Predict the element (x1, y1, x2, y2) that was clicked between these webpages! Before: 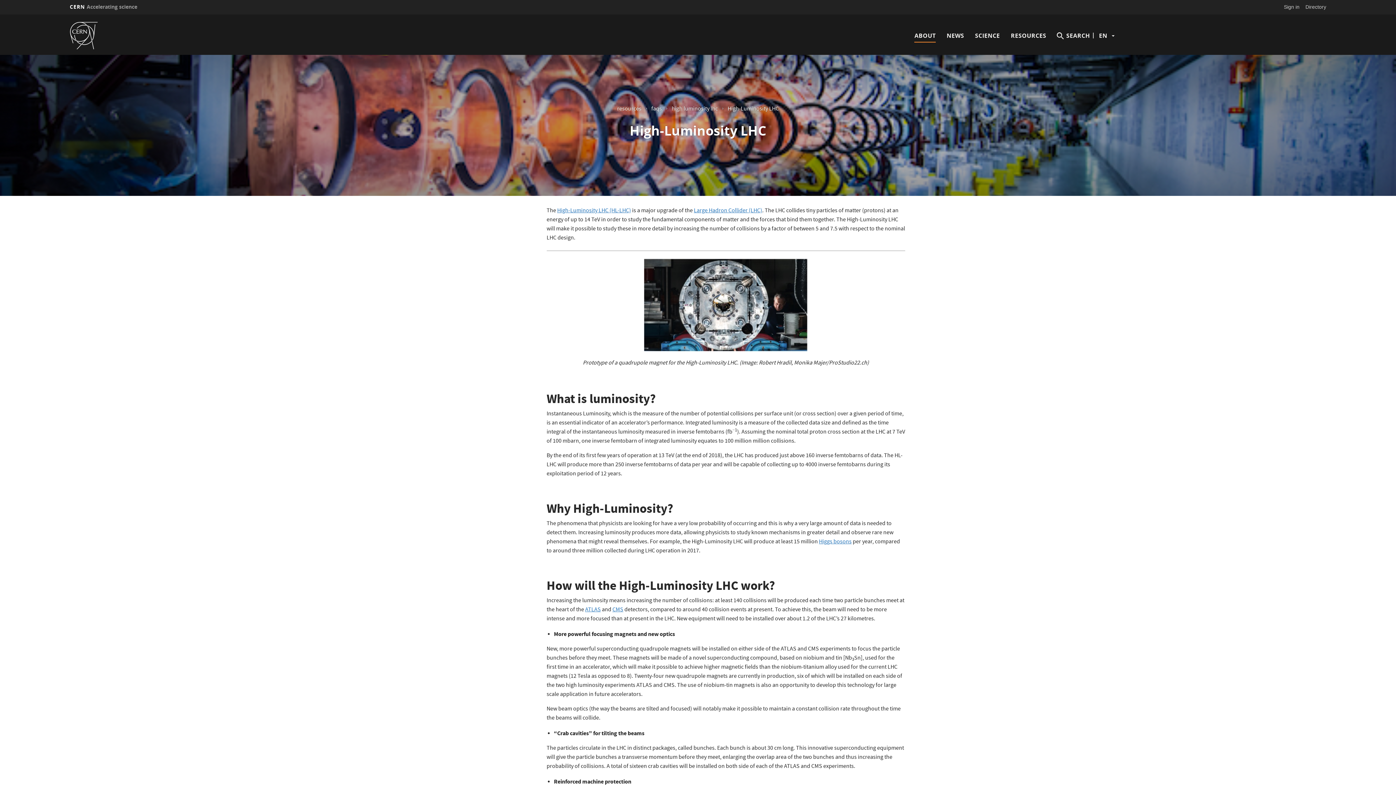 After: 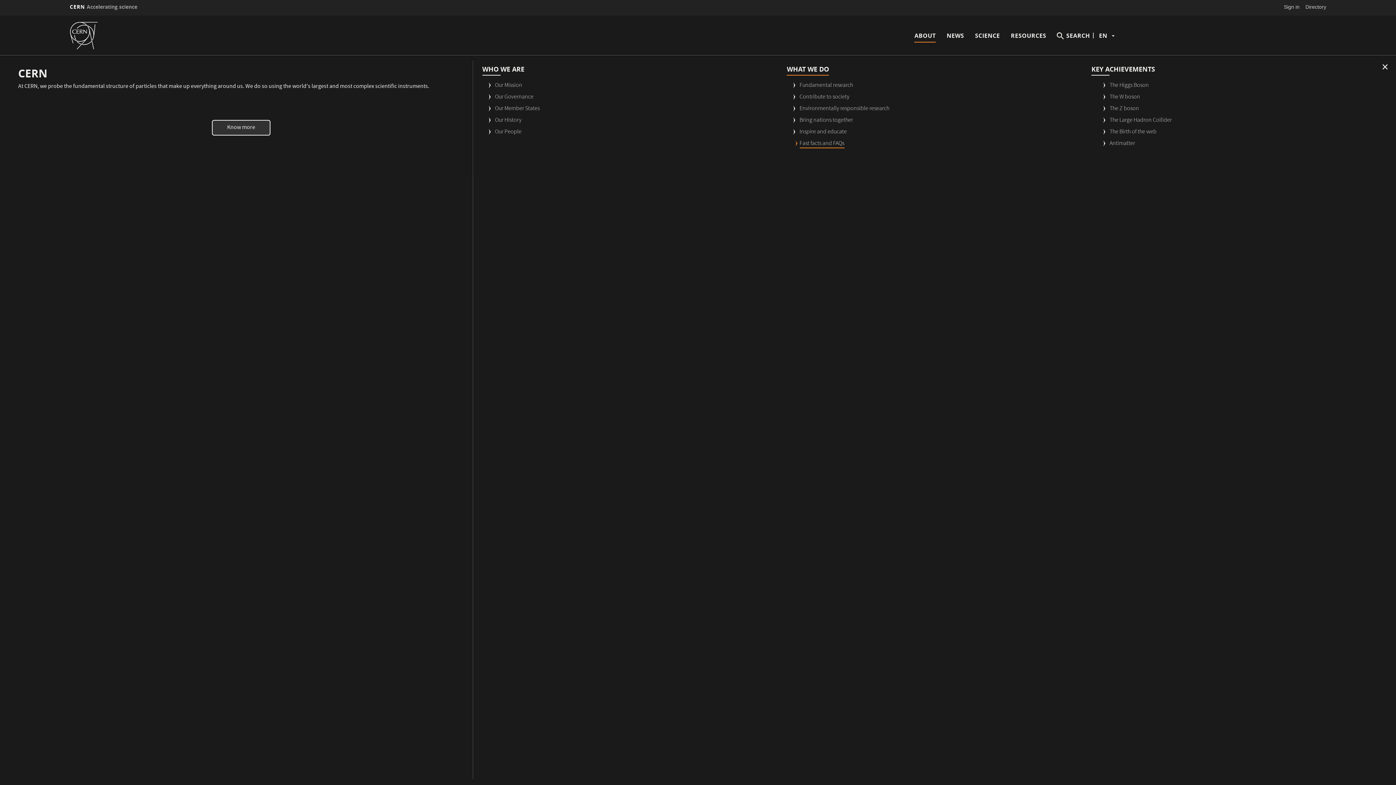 Action: bbox: (914, 21, 935, 49) label: ABOUT